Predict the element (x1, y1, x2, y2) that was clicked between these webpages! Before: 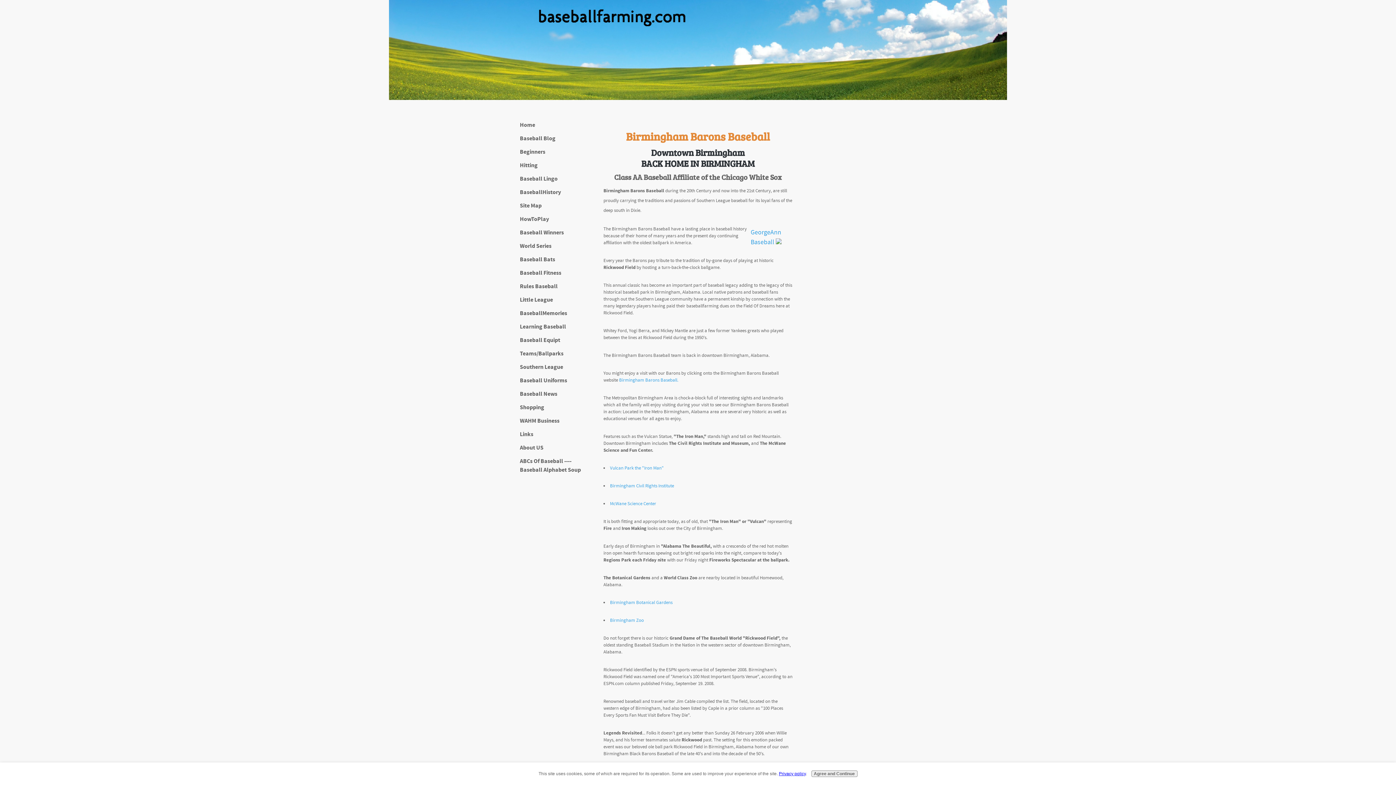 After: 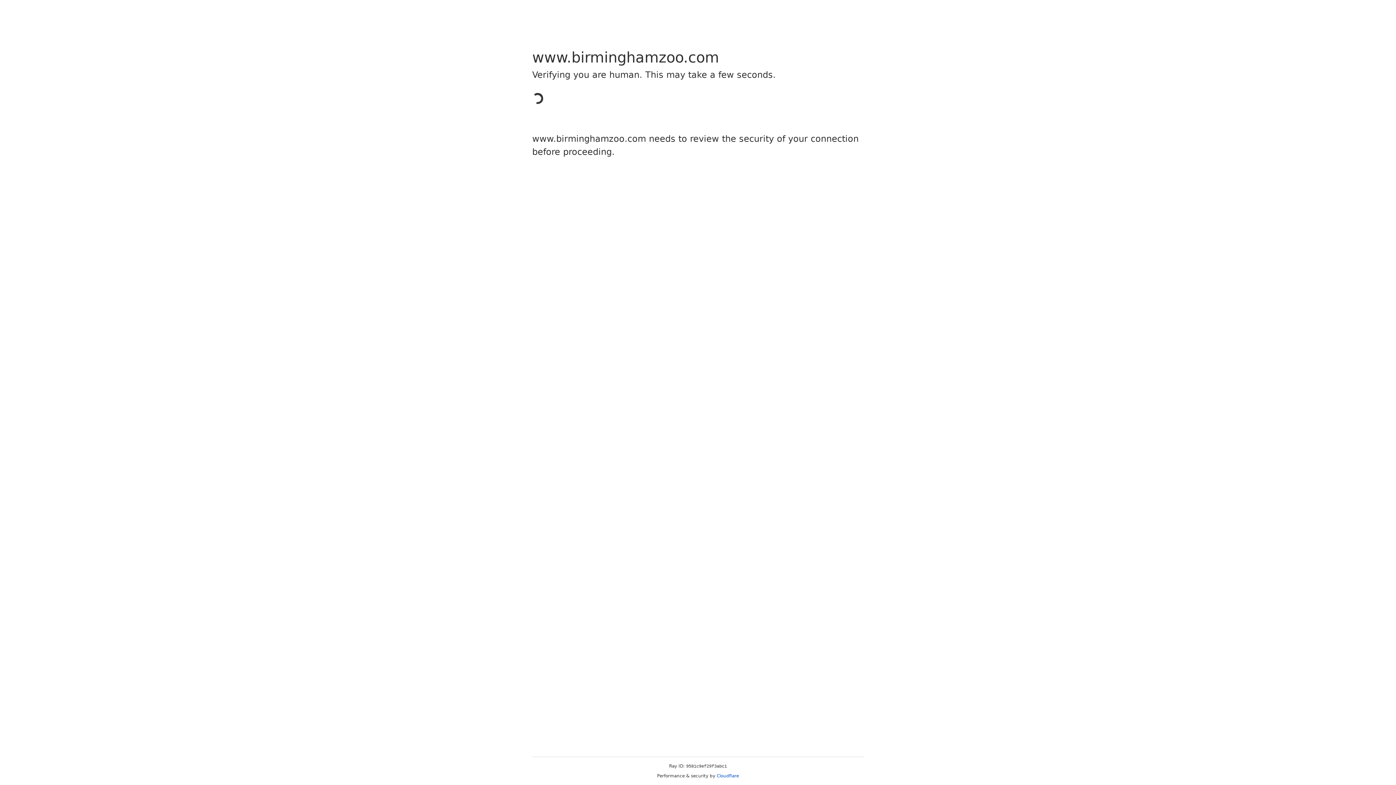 Action: label: Birmingham Zoo bbox: (610, 617, 644, 623)